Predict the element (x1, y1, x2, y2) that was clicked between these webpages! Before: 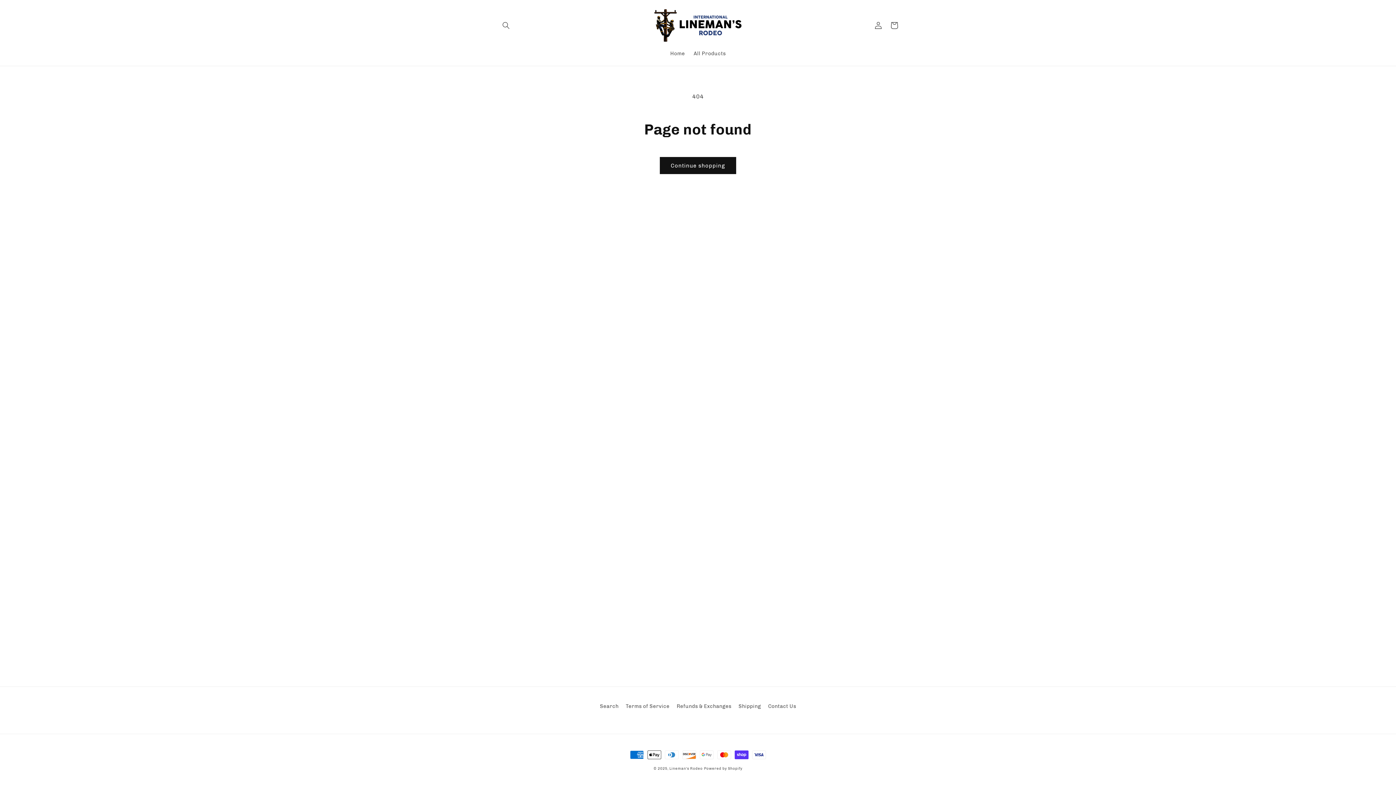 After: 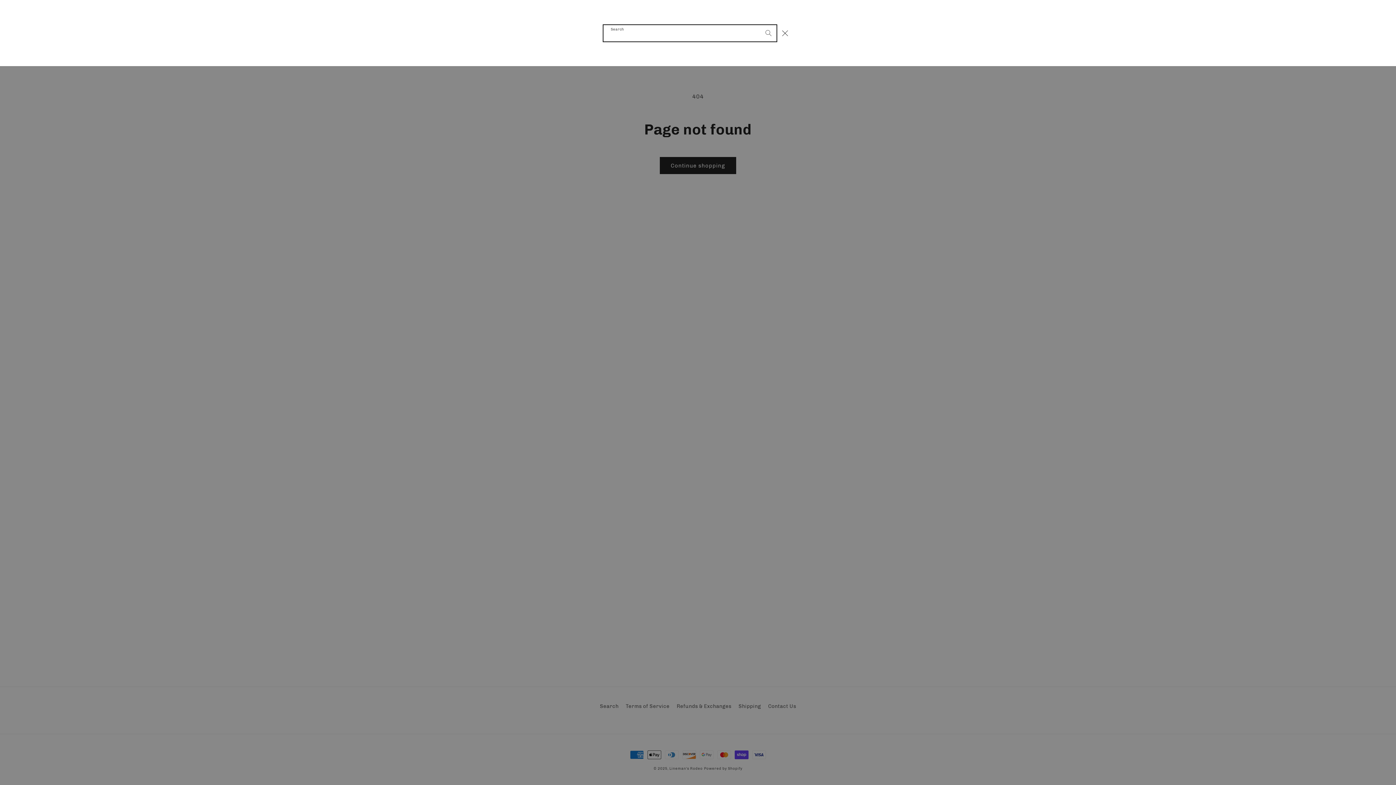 Action: bbox: (498, 17, 514, 33) label: Search